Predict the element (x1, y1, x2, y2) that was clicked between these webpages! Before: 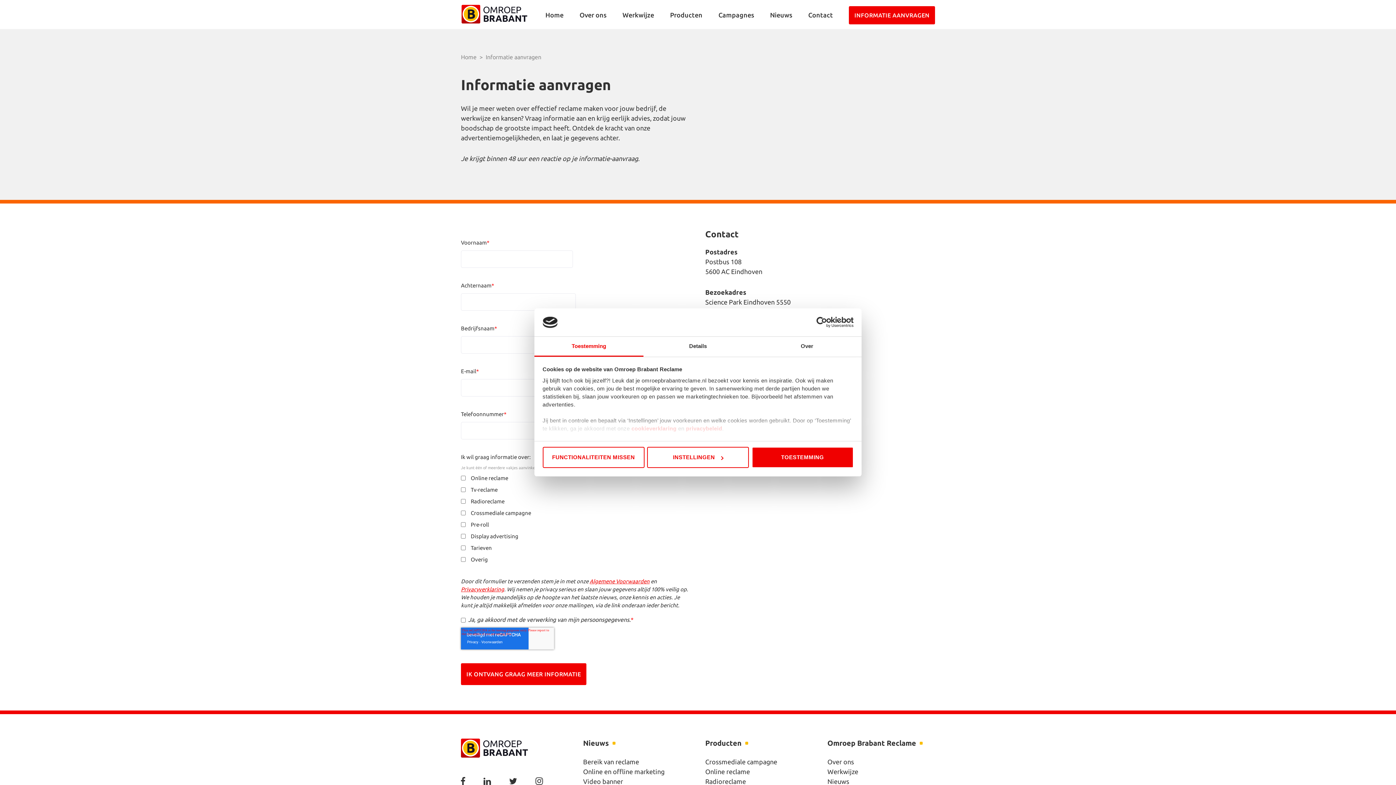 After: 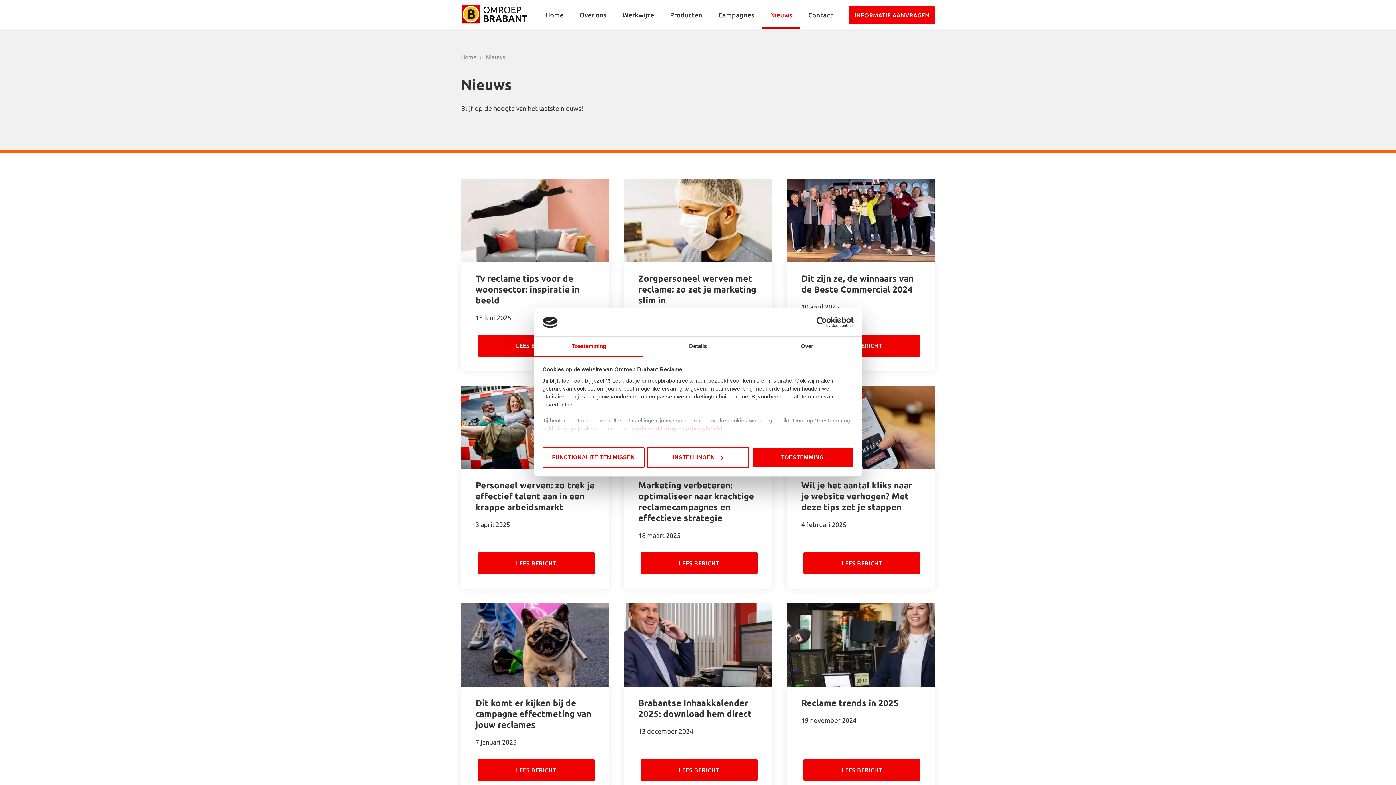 Action: label: Nieuws bbox: (762, 4, 800, 29)